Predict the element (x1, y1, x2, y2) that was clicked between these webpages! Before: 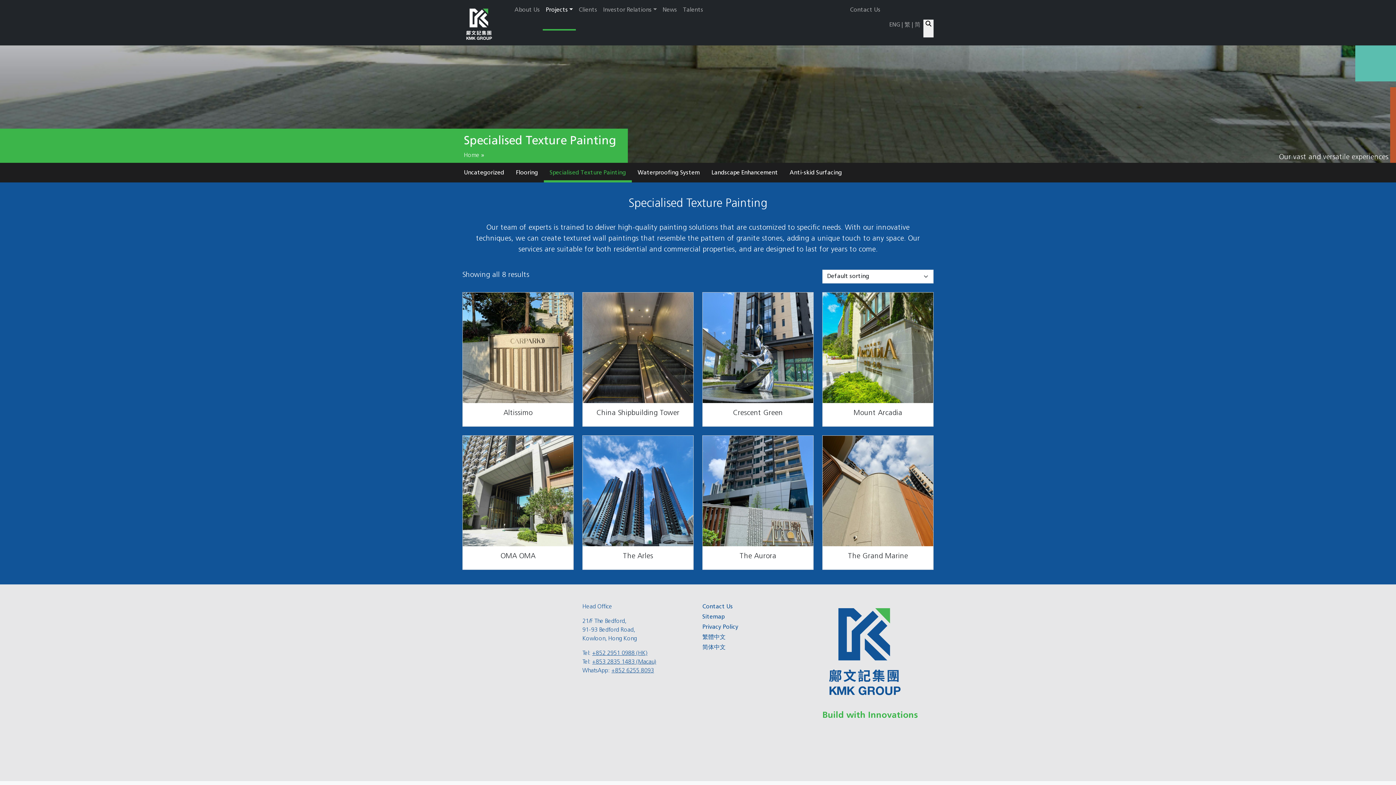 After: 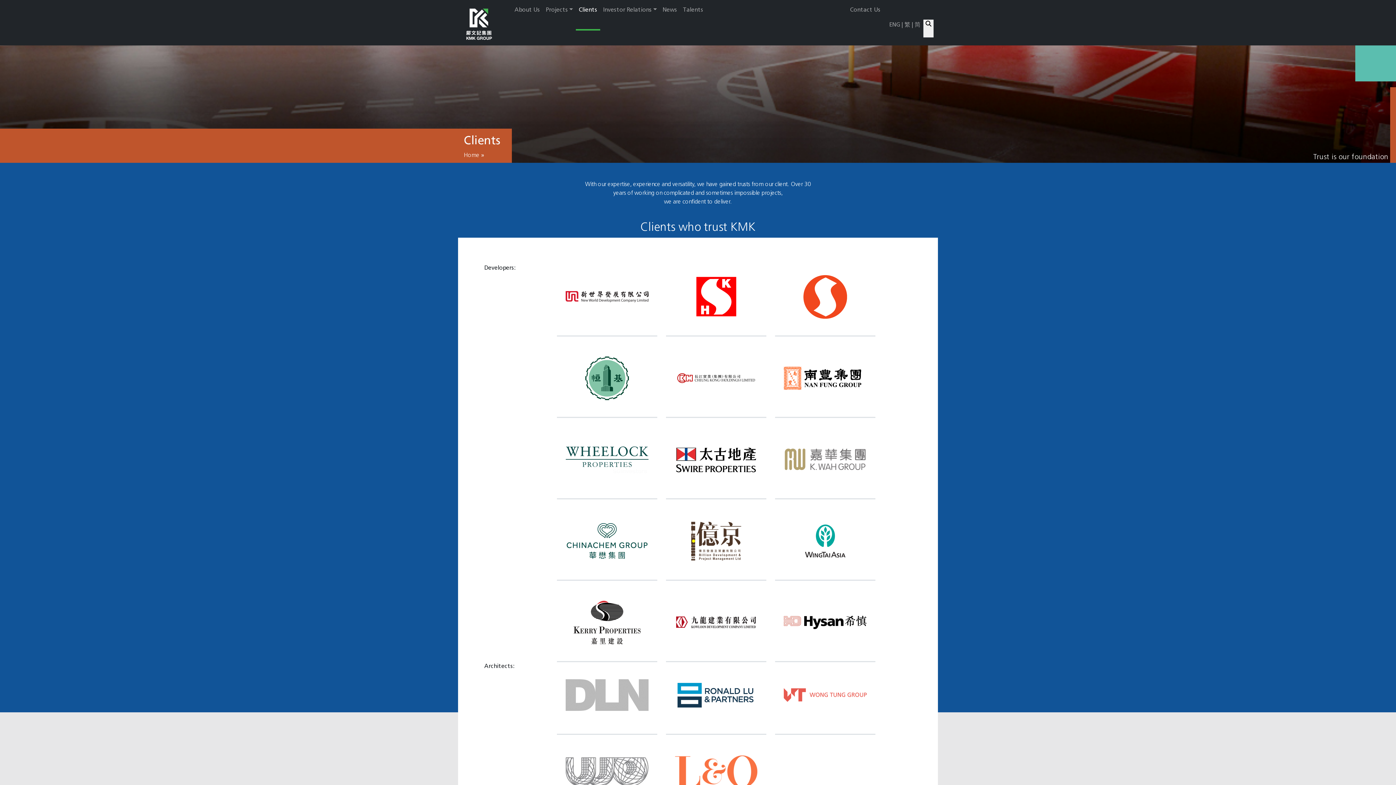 Action: bbox: (575, 2, 600, 30) label: Clients